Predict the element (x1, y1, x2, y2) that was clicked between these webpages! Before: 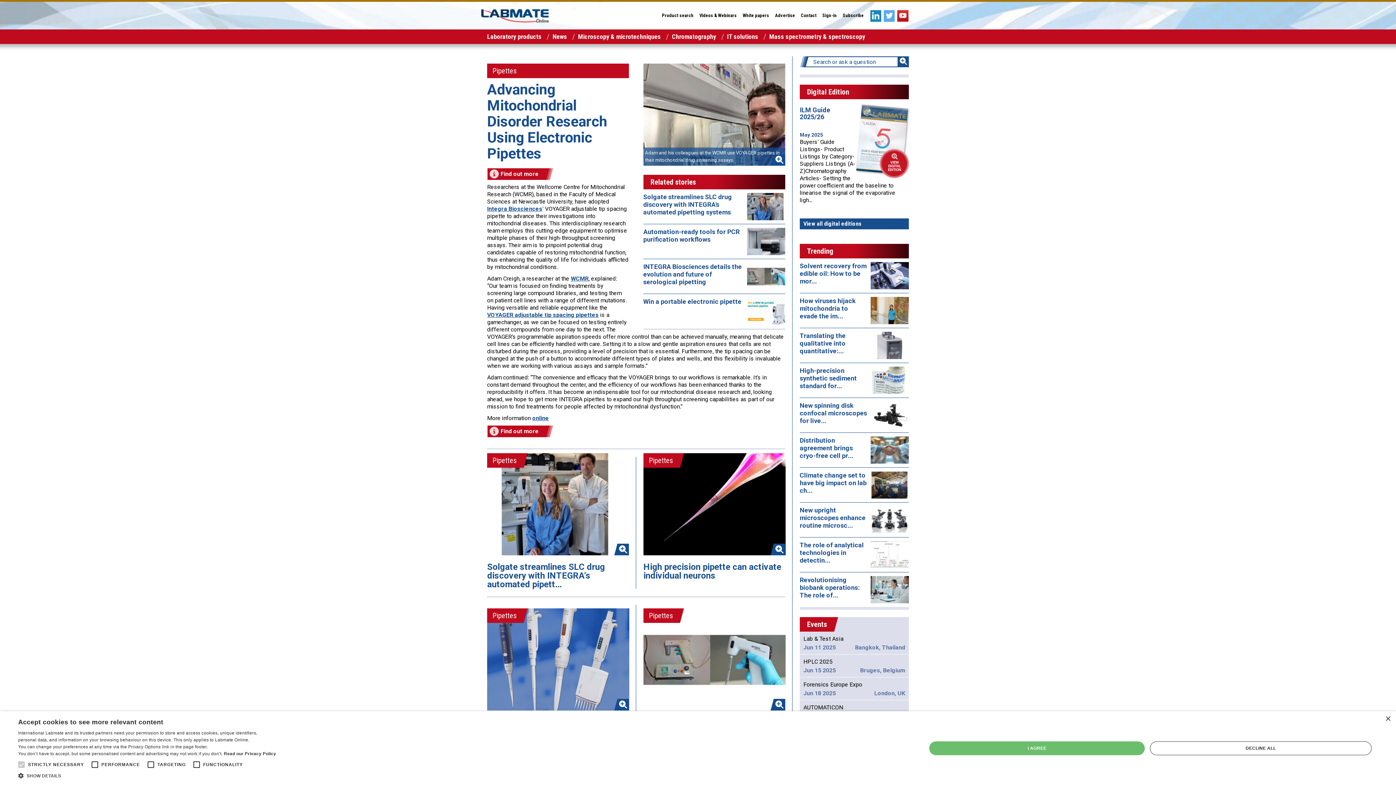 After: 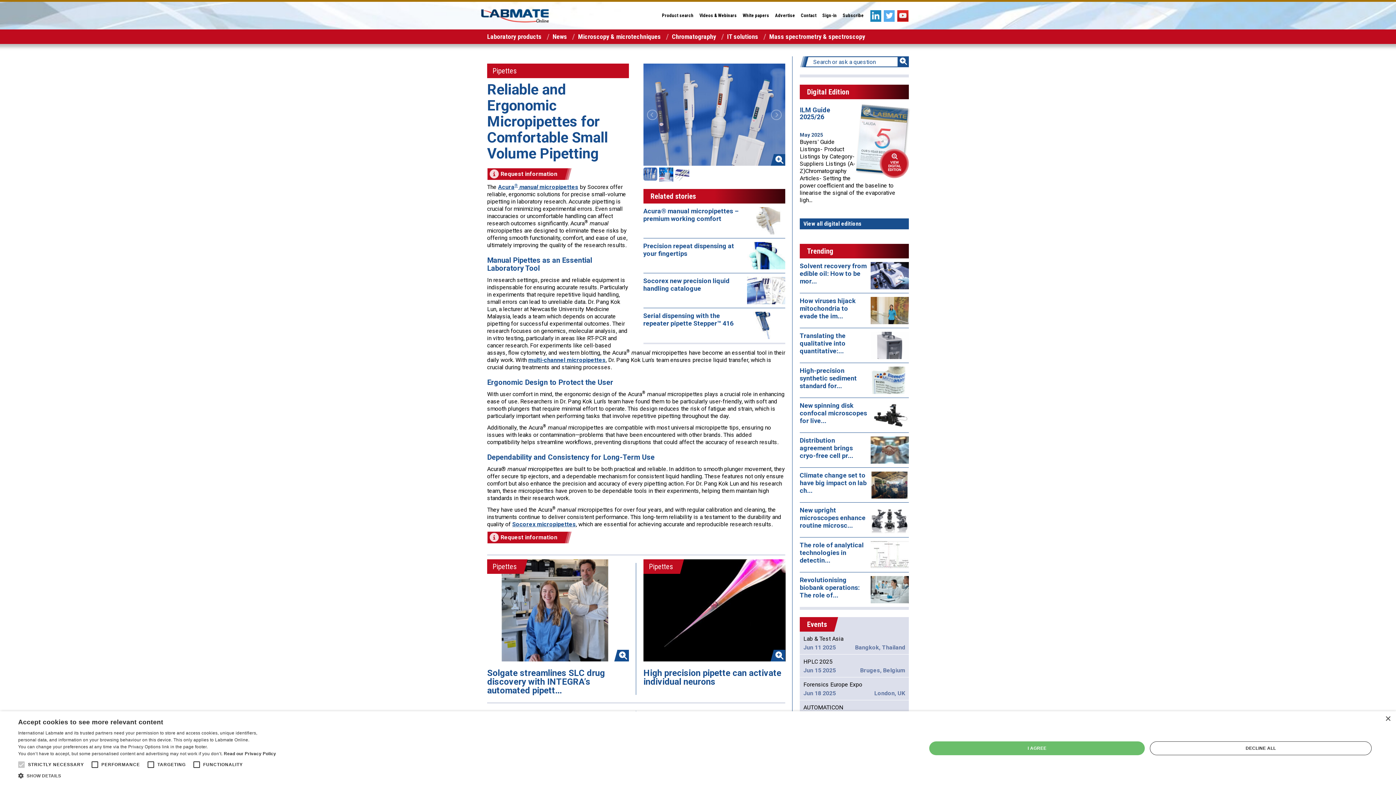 Action: label: The Acura<sup>®</sup> manual micropipettes by Socorex offer reliable, ergonomic solutions for precise small-volume pipetting in laboratory research. Accurat... bbox: (487, 608, 629, 710)